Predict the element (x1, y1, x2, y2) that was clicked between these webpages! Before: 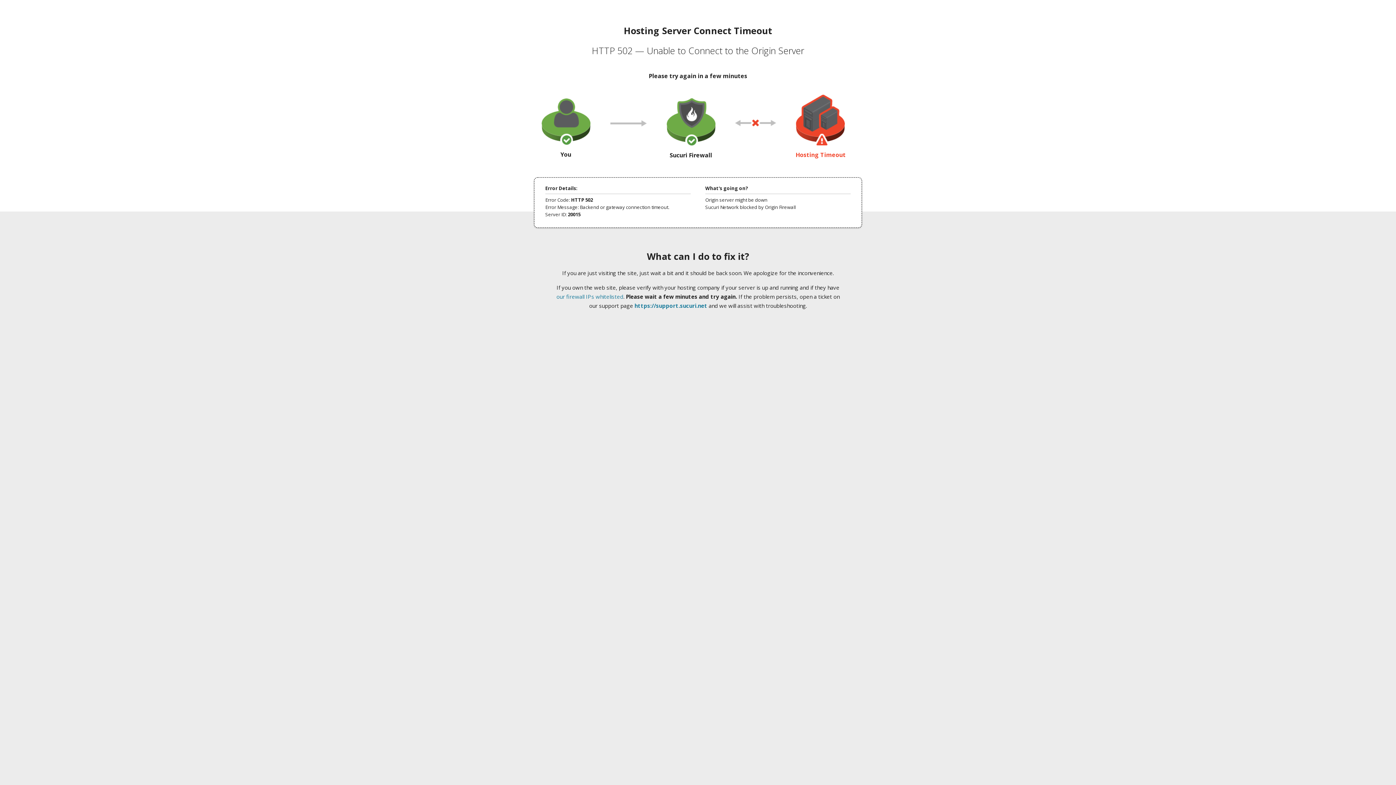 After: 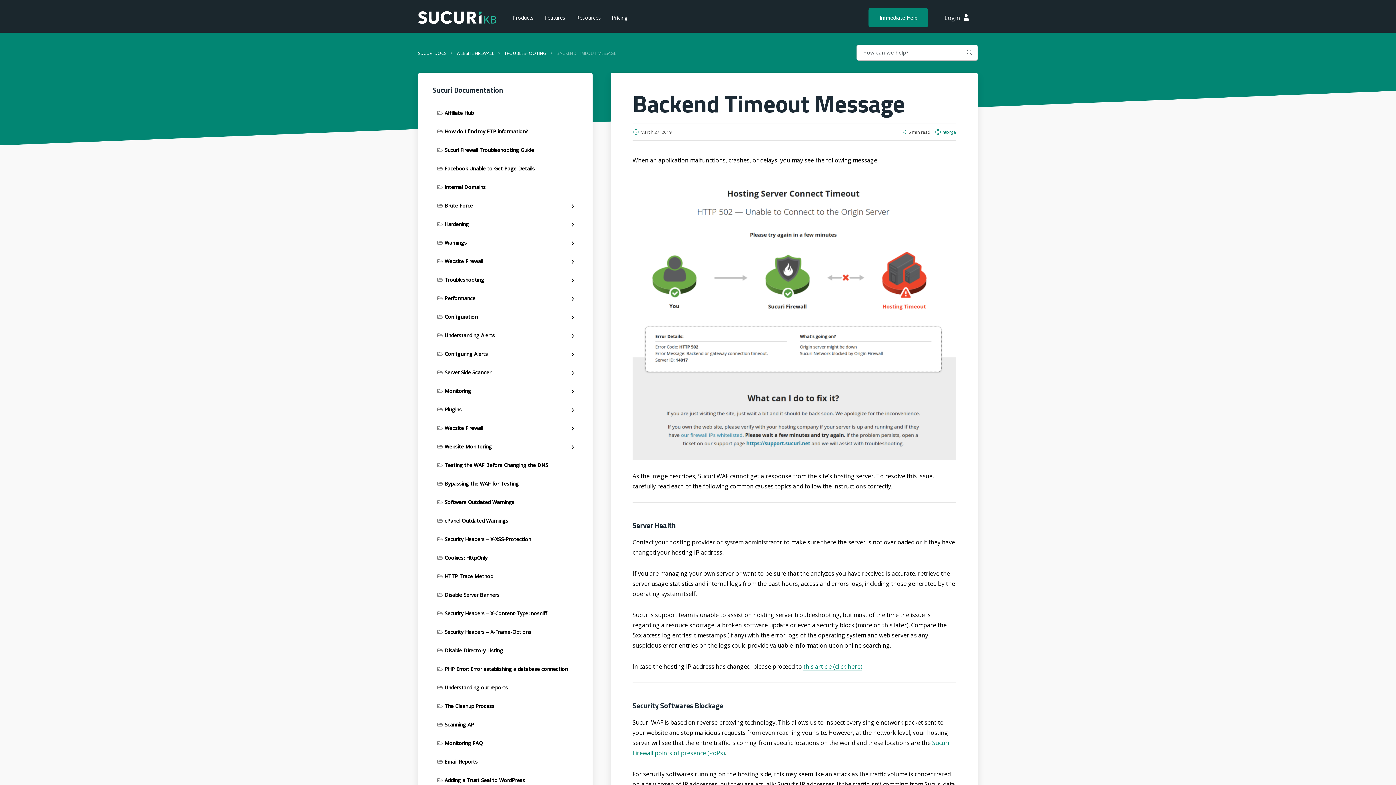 Action: label: our firewall IPs whitelisted bbox: (556, 293, 623, 300)